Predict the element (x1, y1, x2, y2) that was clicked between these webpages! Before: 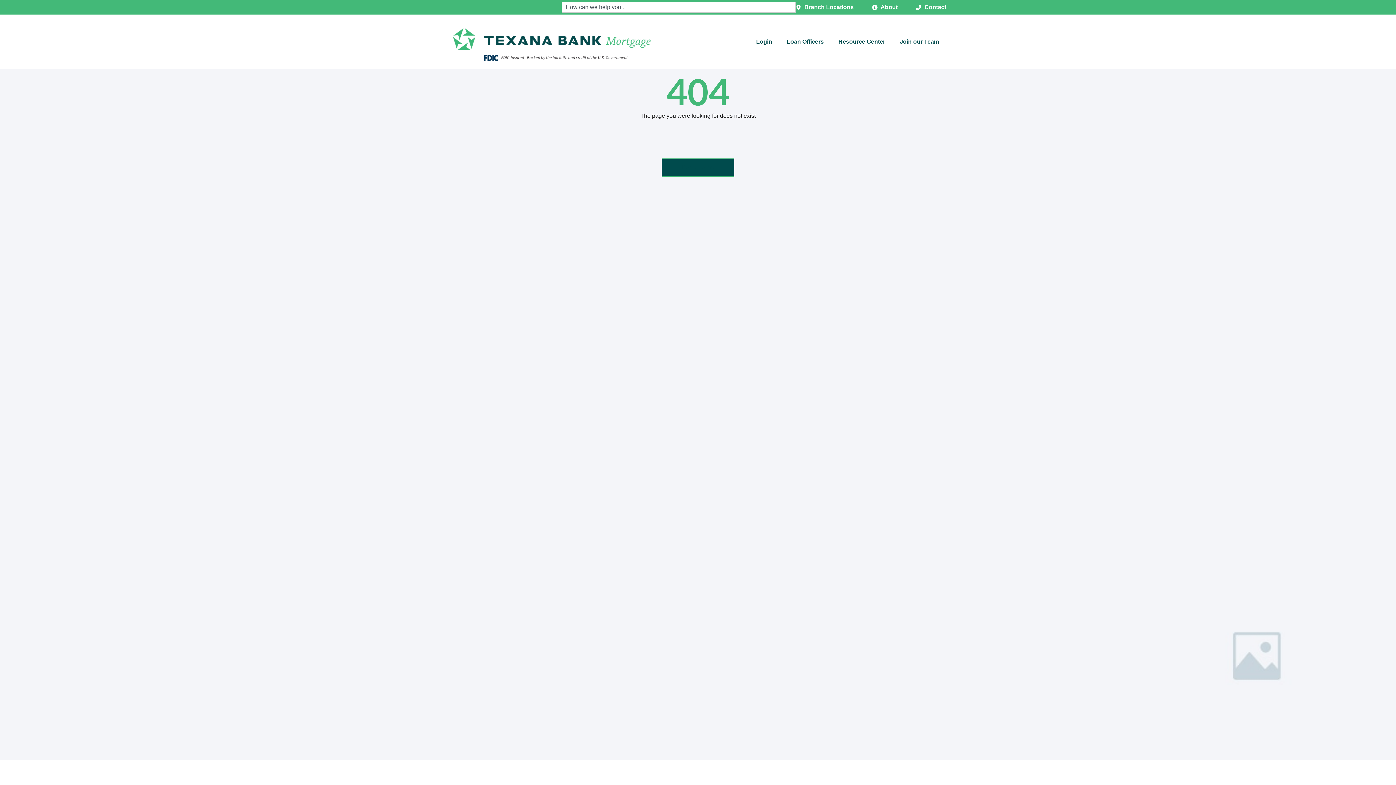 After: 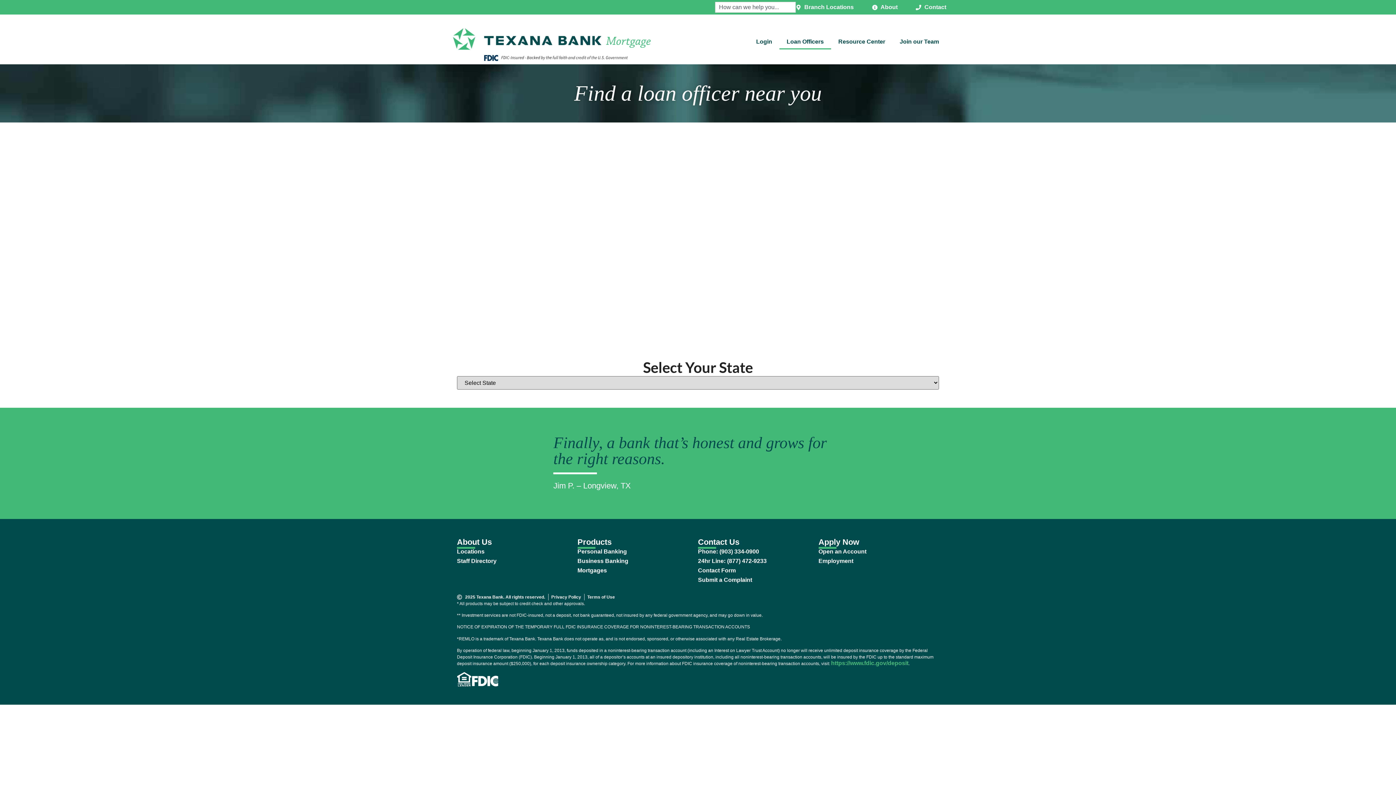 Action: bbox: (779, 34, 831, 49) label: Loan Officers